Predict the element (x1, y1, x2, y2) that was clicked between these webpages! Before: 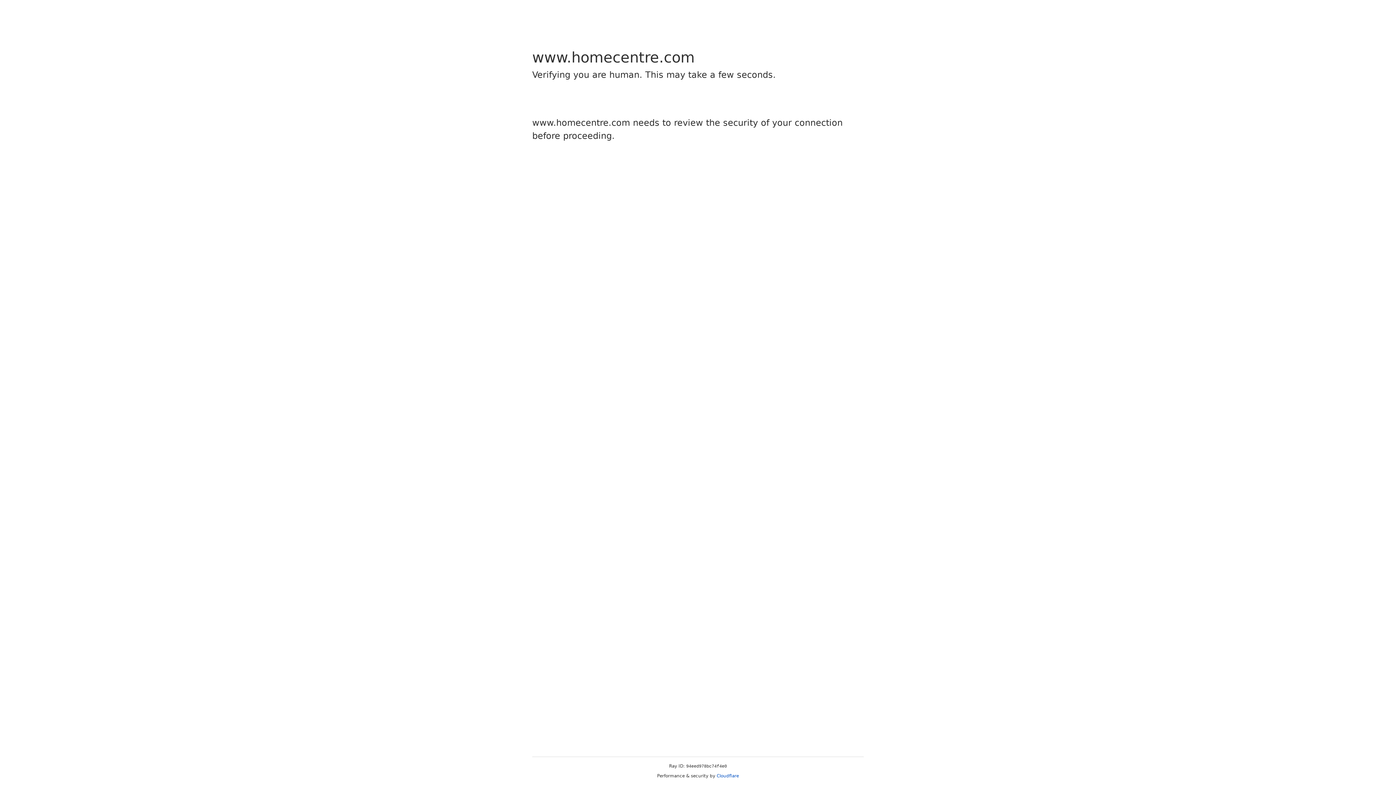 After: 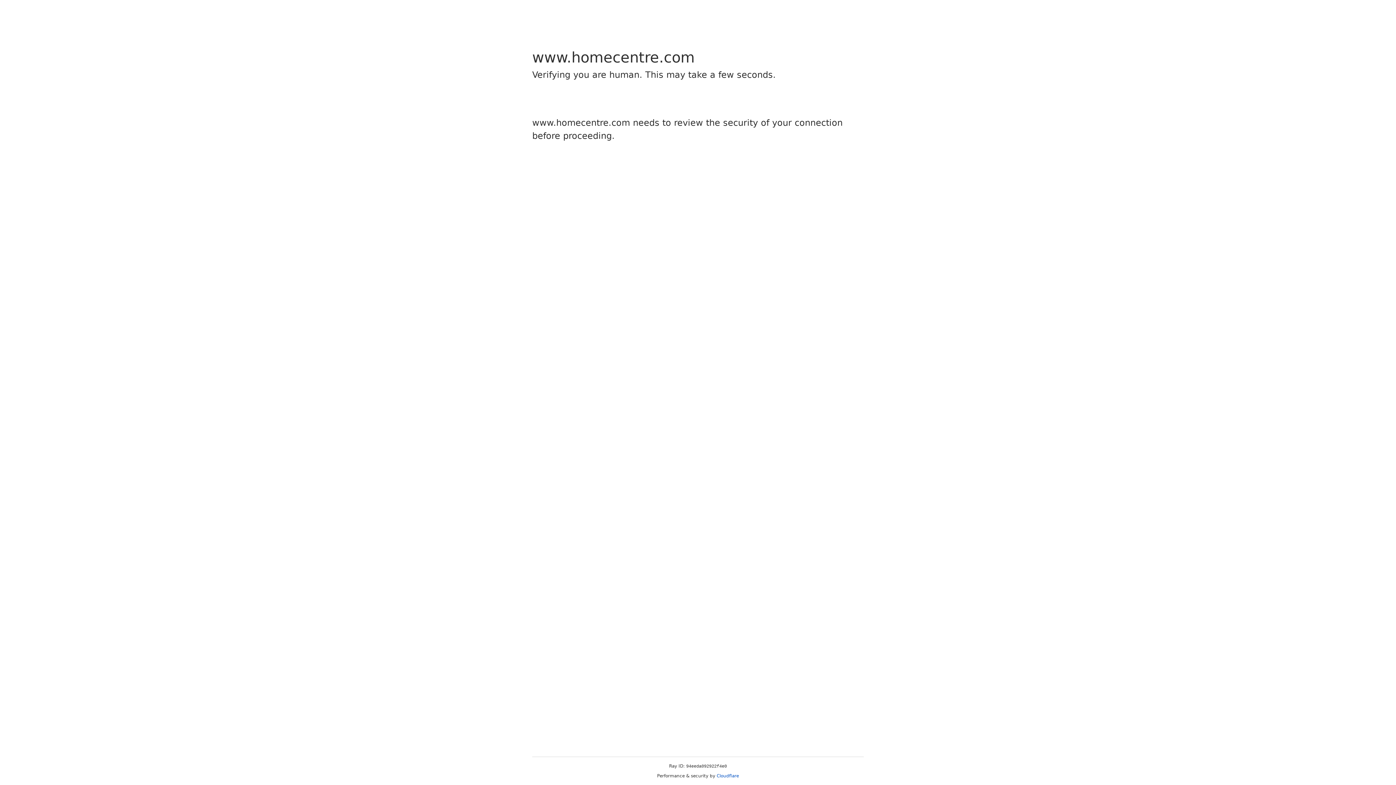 Action: label: Cloudflare bbox: (716, 773, 739, 778)